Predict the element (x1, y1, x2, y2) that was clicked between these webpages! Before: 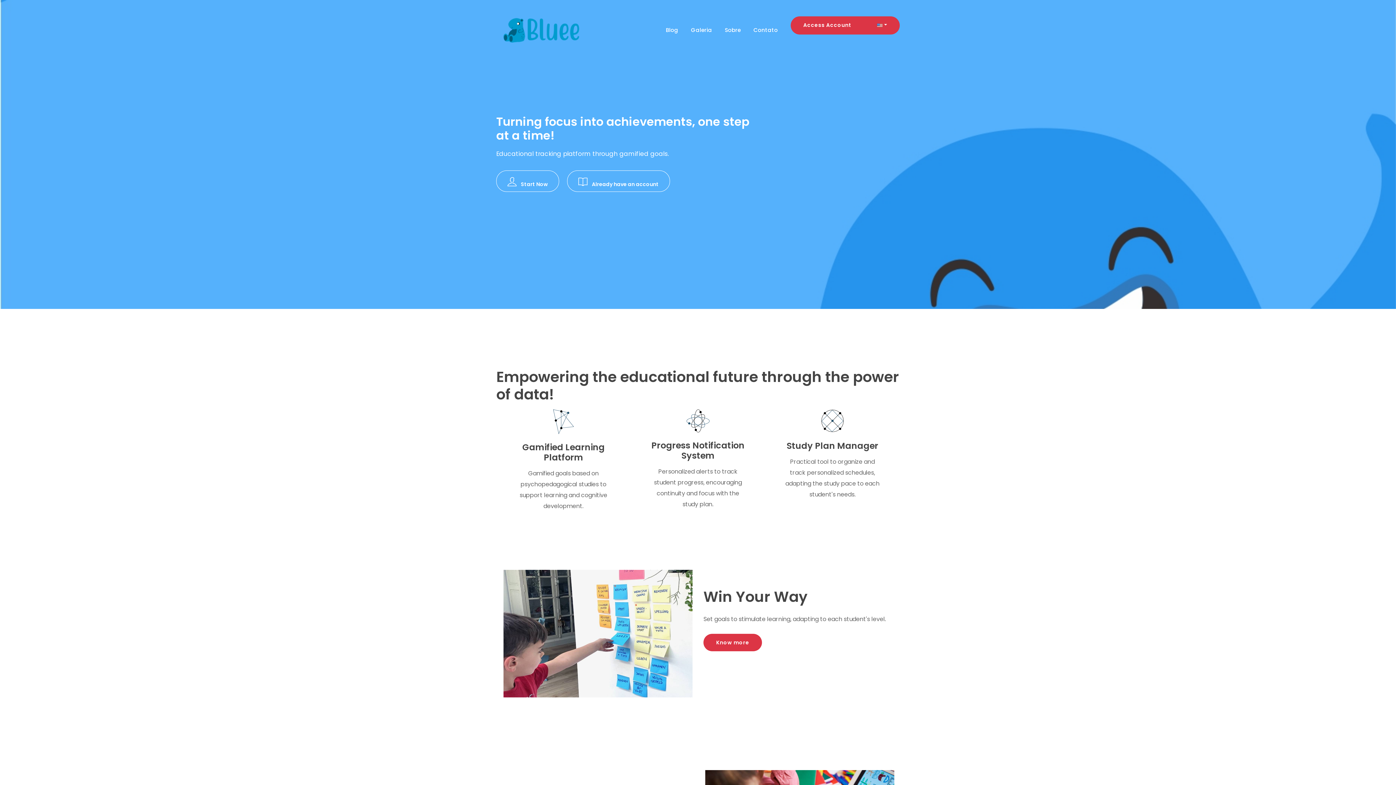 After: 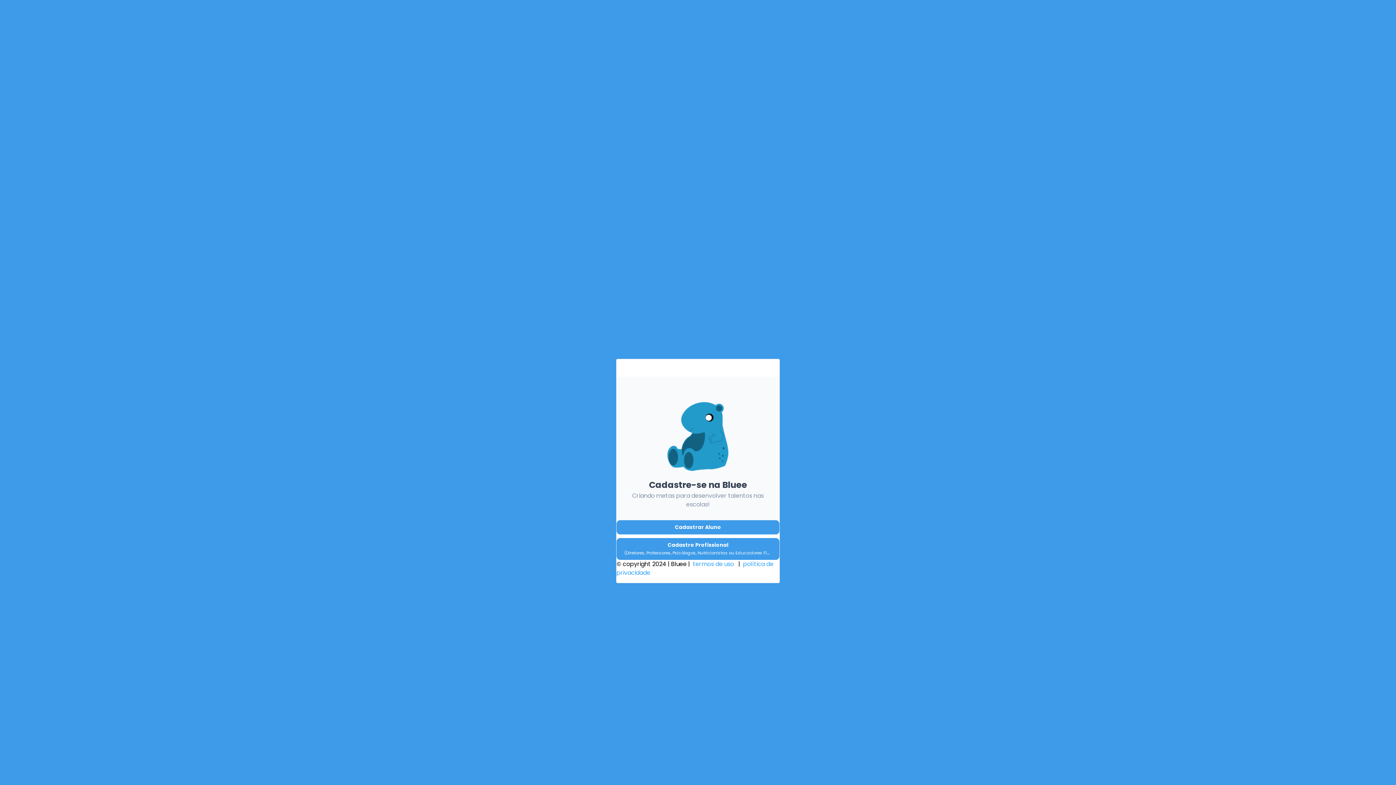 Action: label: 
Start Now bbox: (496, 170, 559, 191)